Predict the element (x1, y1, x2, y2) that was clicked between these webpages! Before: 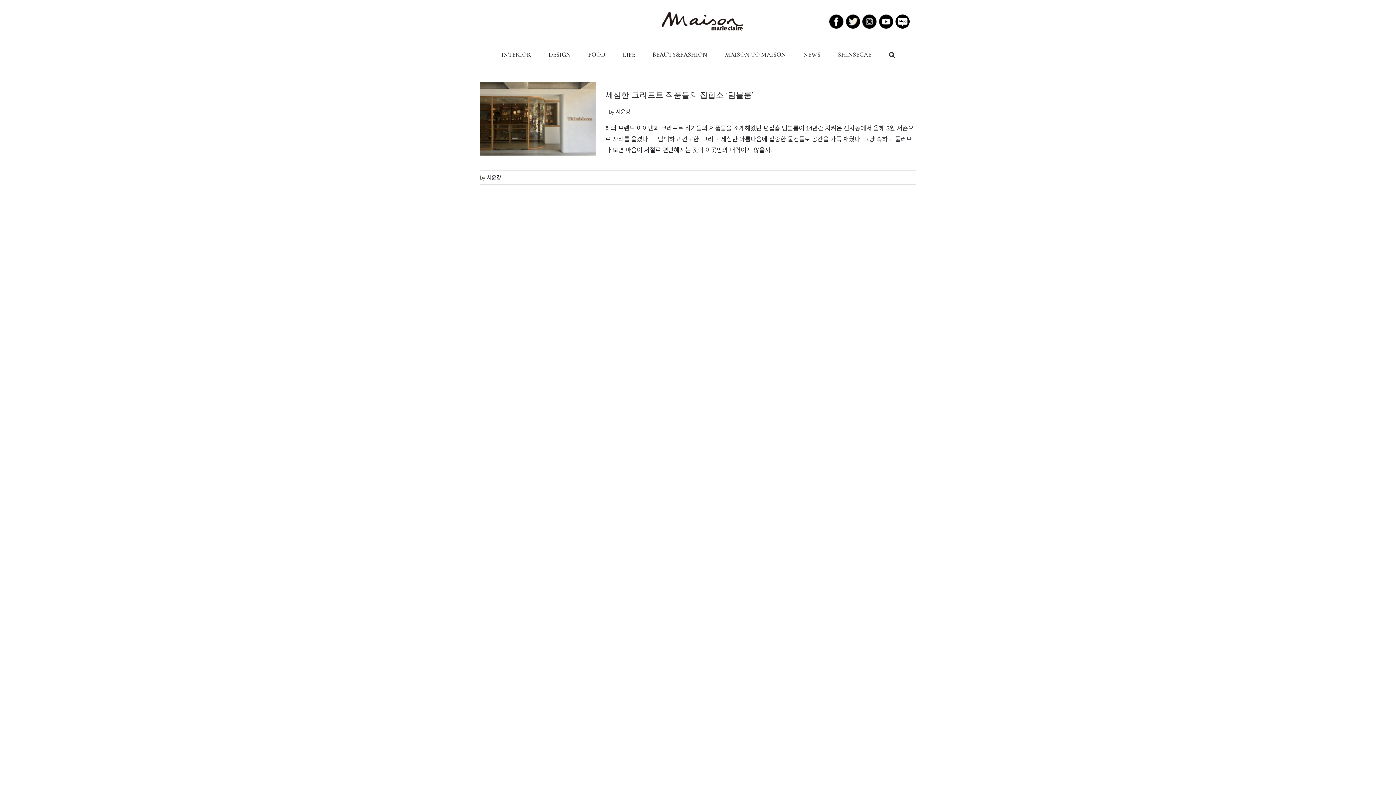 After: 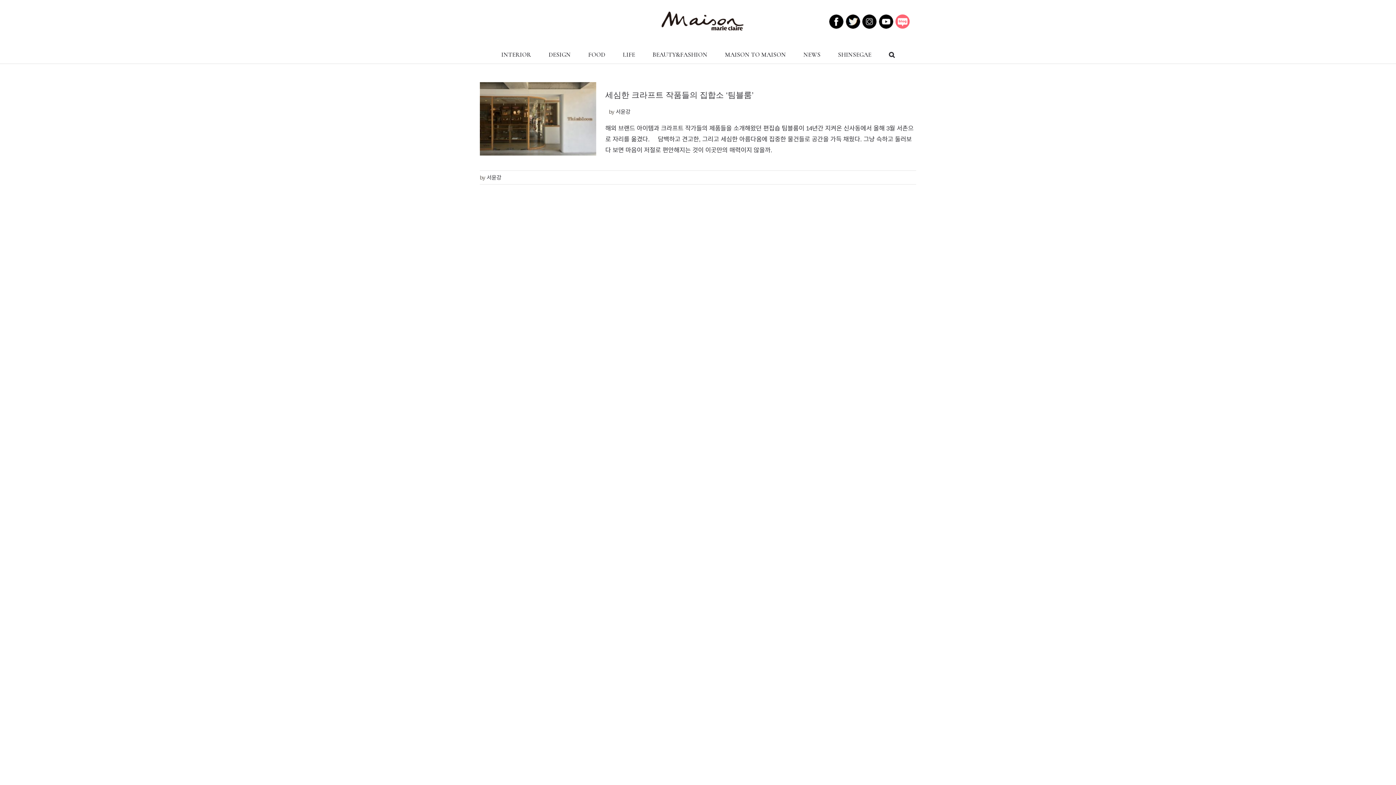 Action: bbox: (895, 16, 910, 22)